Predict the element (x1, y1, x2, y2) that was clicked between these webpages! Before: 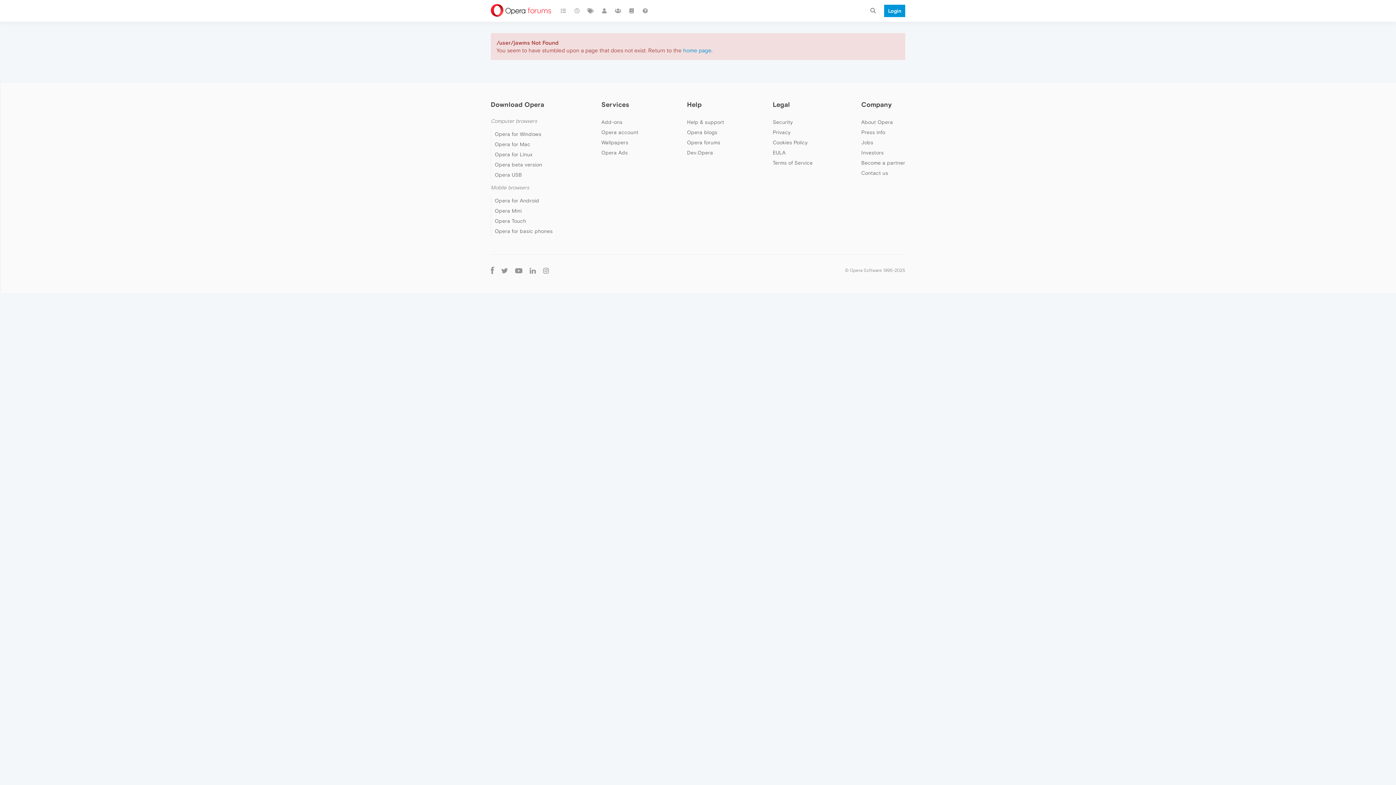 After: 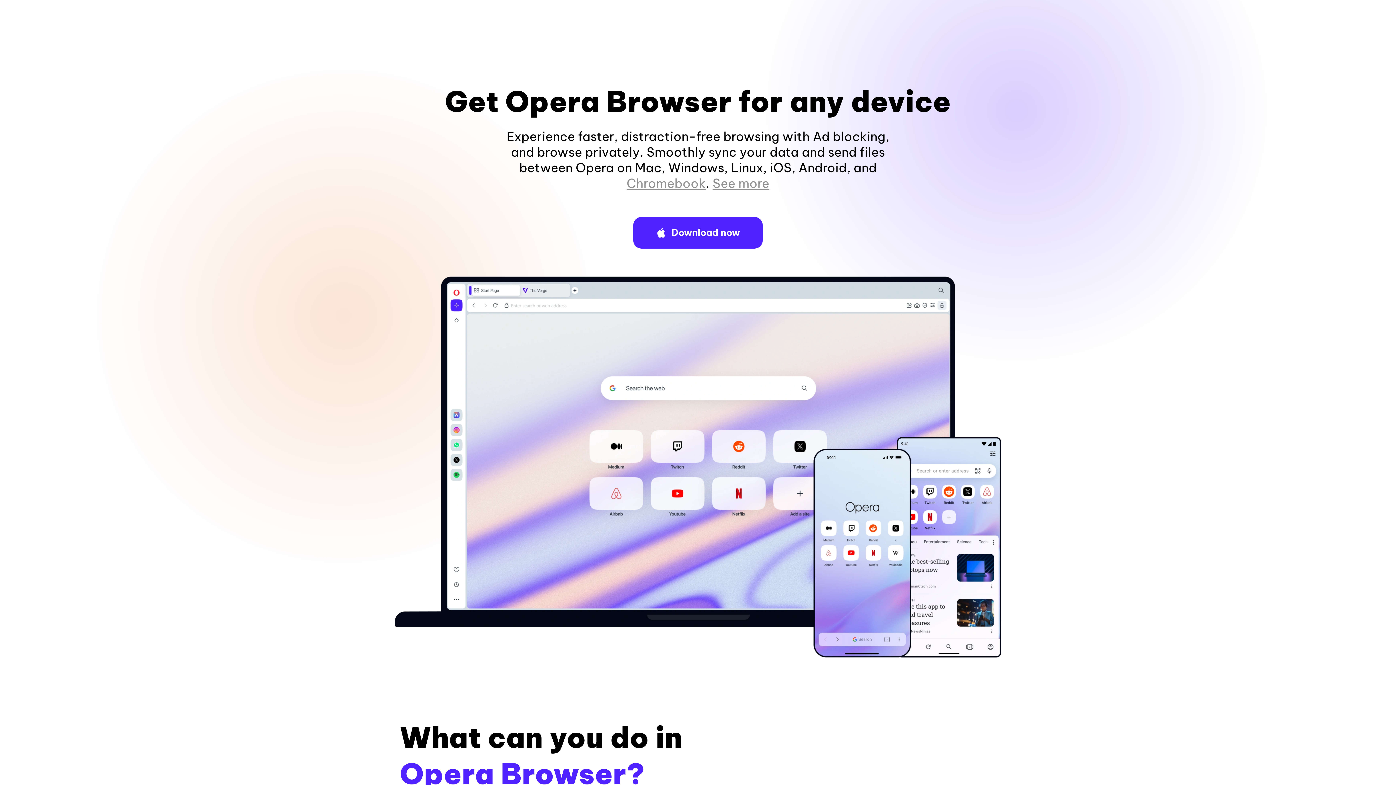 Action: label: Opera for Android bbox: (494, 197, 539, 203)